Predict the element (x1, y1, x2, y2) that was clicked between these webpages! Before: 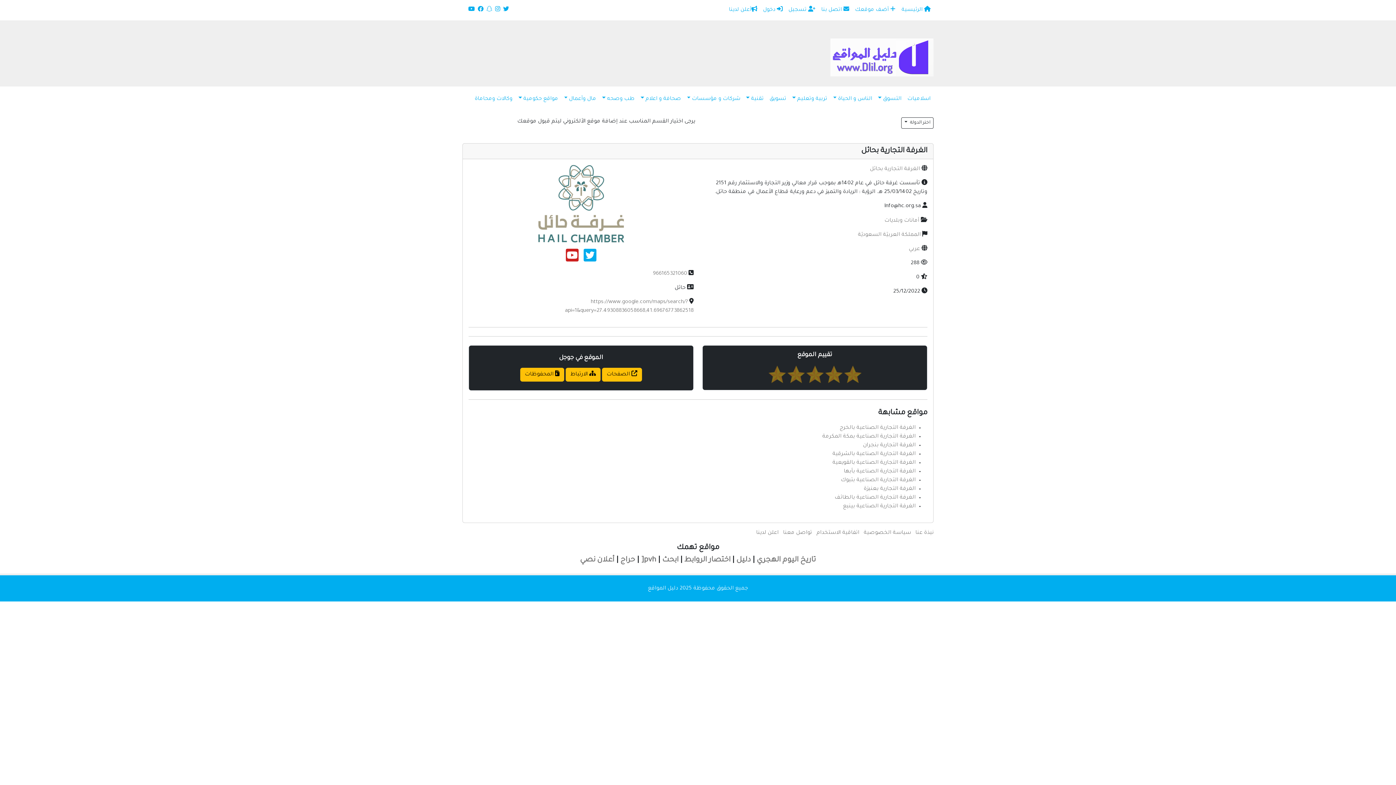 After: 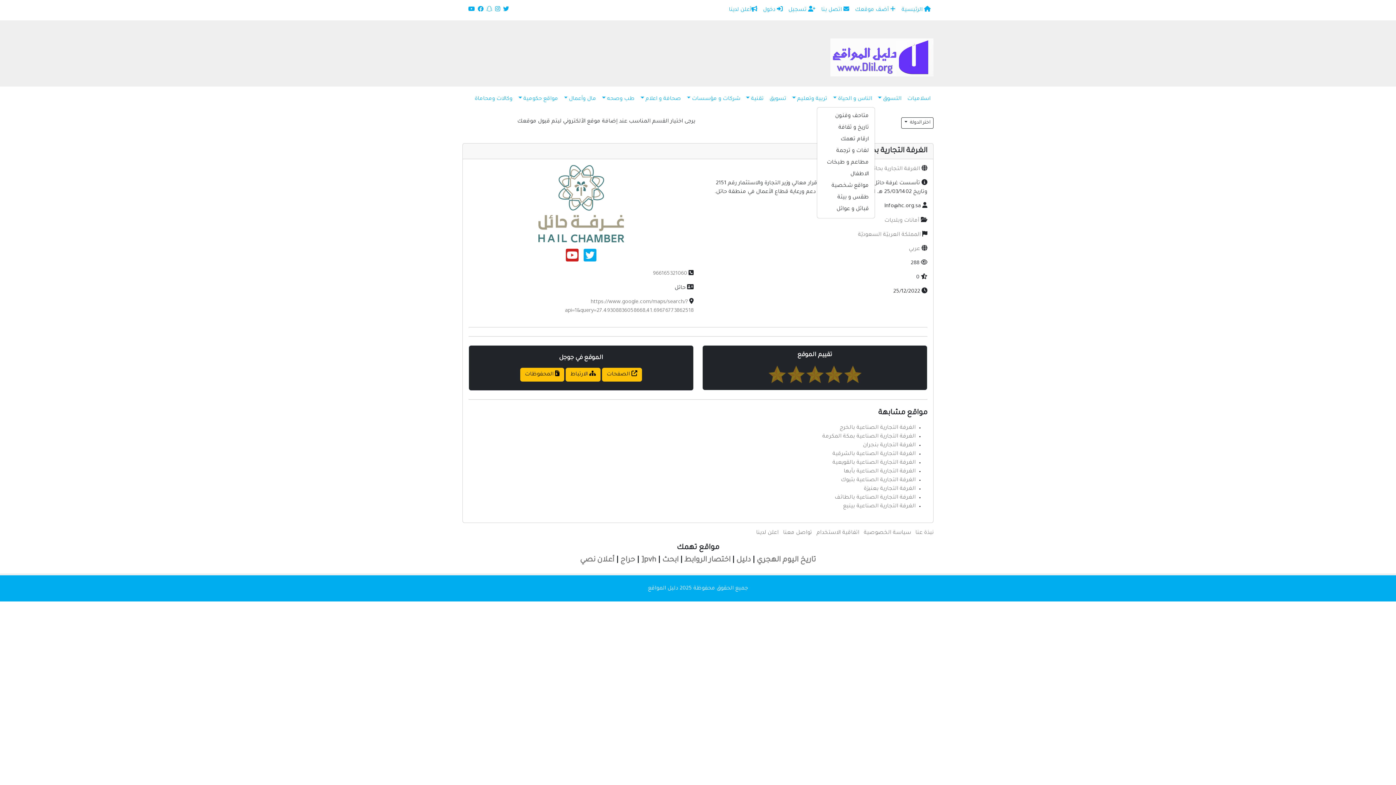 Action: bbox: (830, 92, 875, 106) label: الناس و الحياة